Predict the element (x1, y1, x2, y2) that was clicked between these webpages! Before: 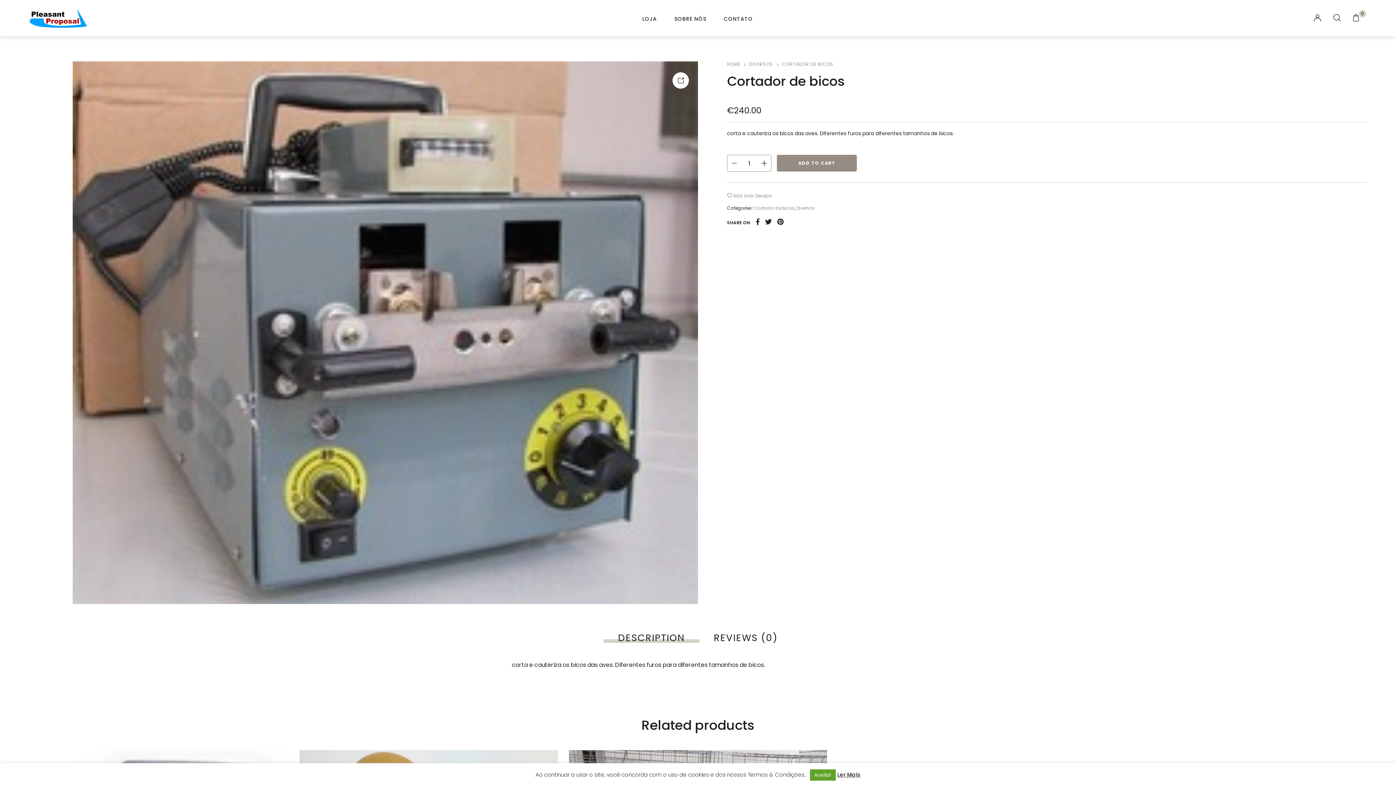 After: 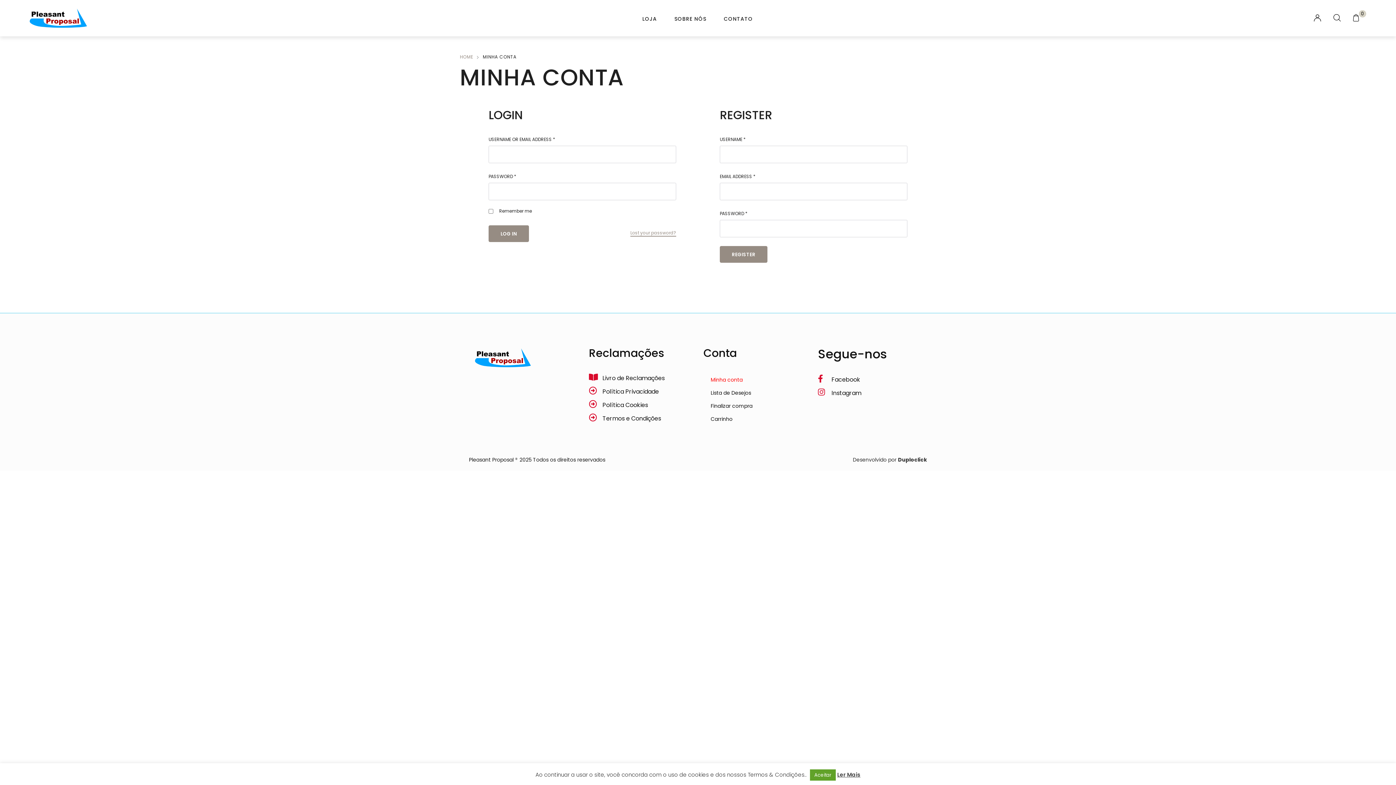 Action: bbox: (1314, 14, 1321, 22)